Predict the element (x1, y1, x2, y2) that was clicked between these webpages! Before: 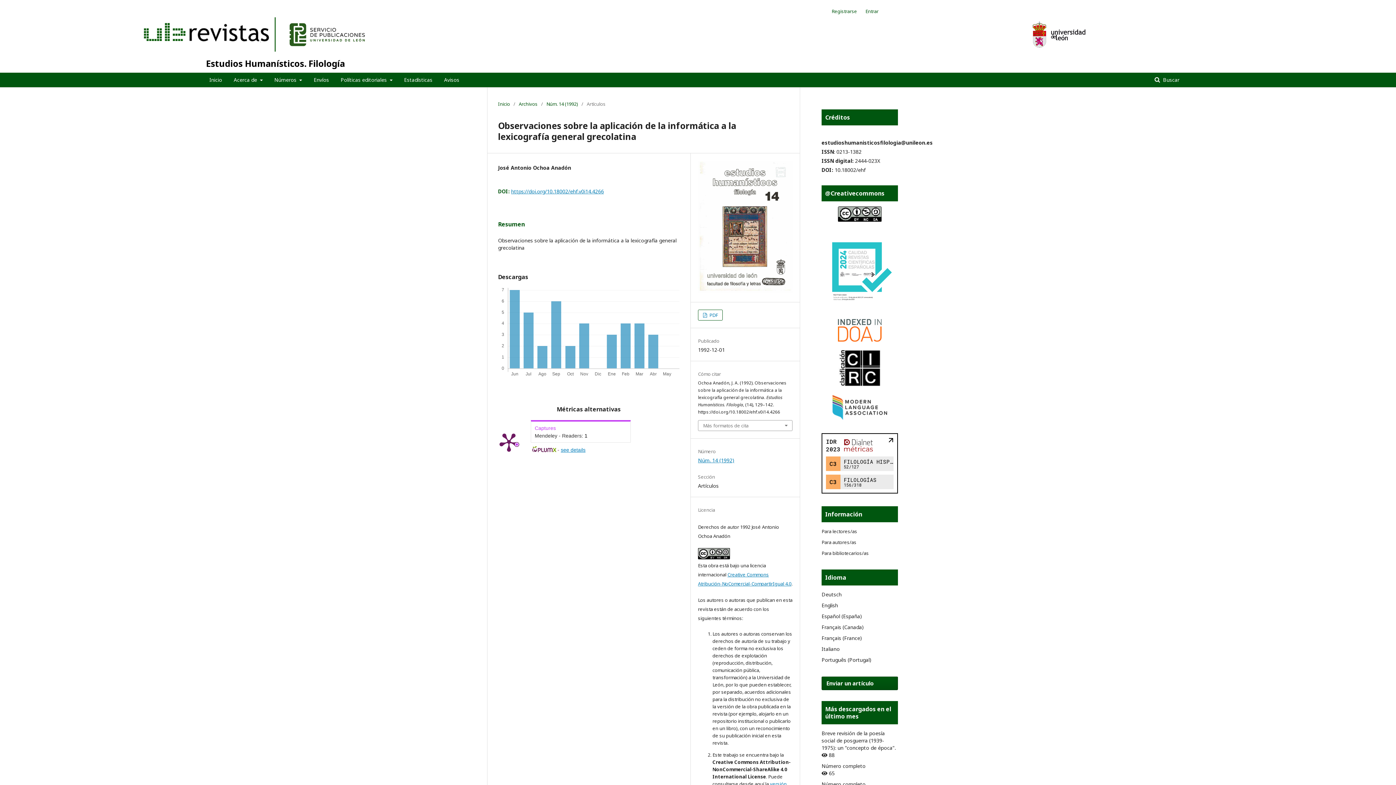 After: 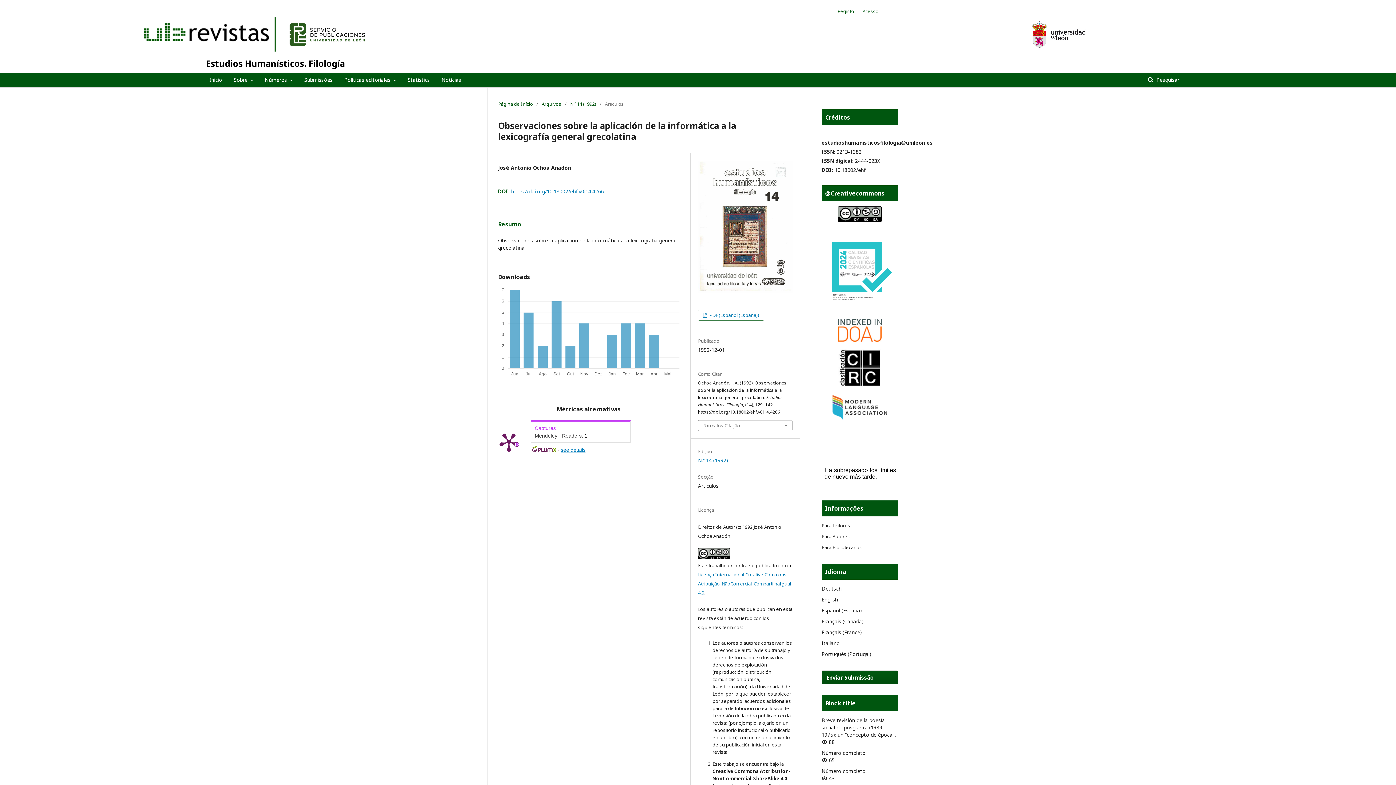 Action: bbox: (821, 656, 871, 663) label: Português (Portugal)